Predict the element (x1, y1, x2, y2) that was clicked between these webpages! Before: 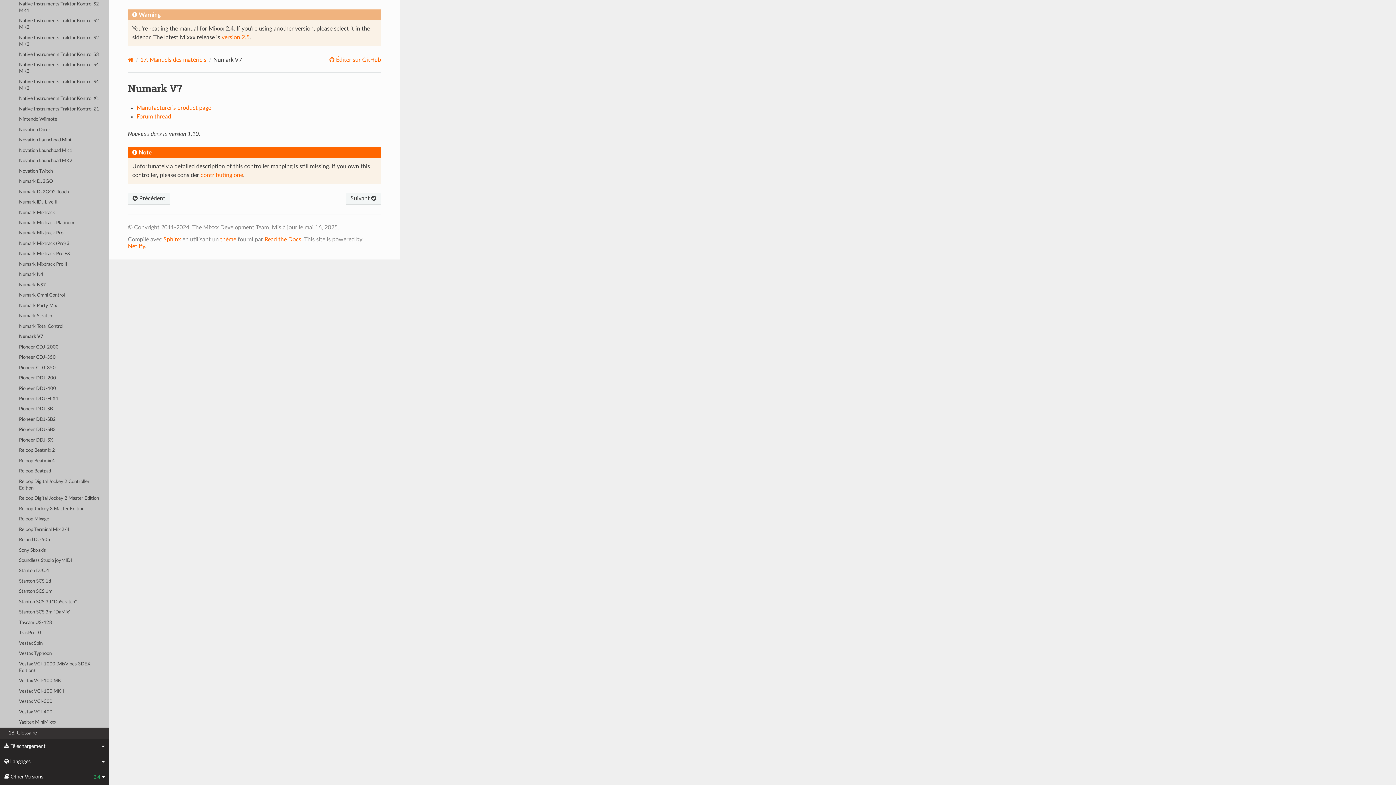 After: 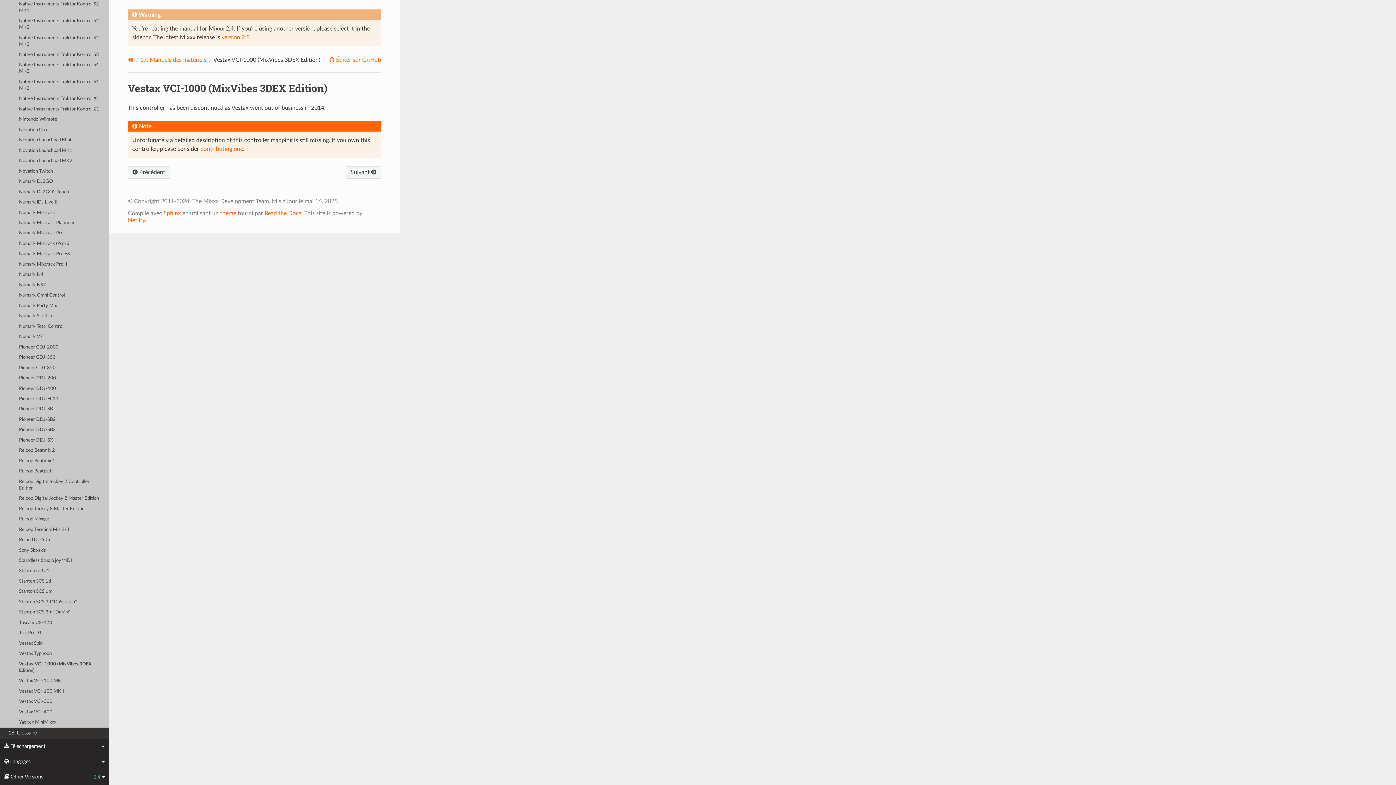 Action: bbox: (0, 659, 109, 676) label: Vestax VCI-1000 (MixVibes 3DEX Edition)